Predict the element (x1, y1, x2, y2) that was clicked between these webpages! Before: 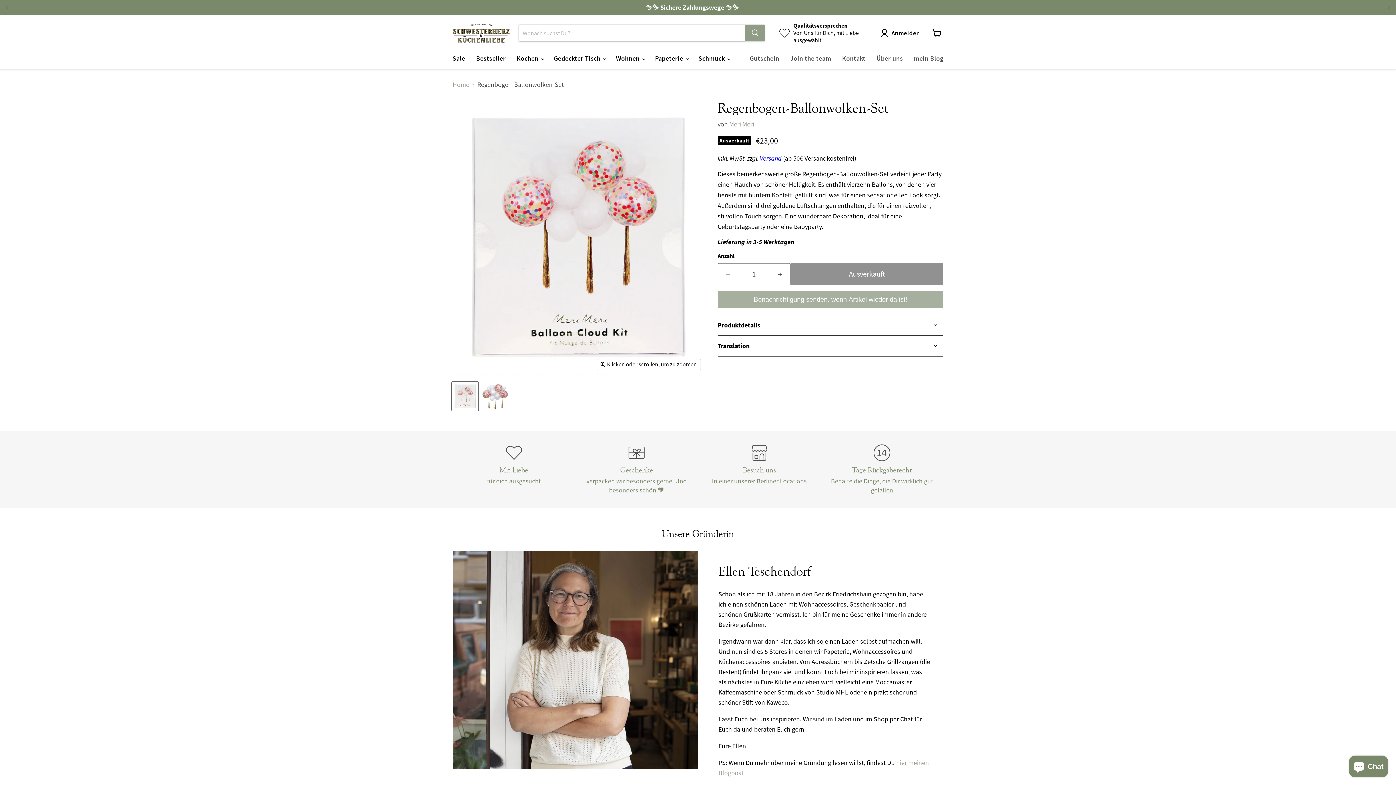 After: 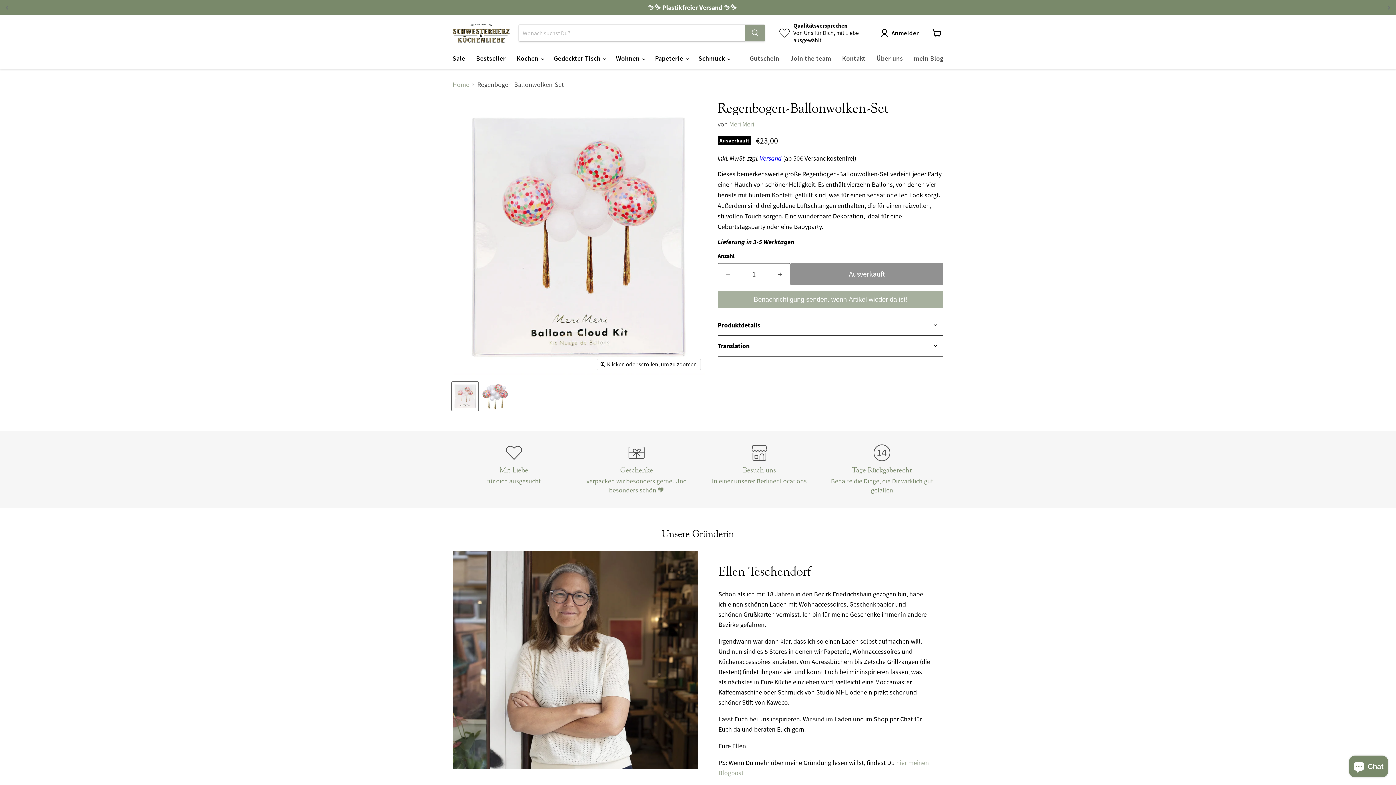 Action: bbox: (452, 382, 478, 410) label: Regenbogen-Ballonwolken-Set Miniaturansicht